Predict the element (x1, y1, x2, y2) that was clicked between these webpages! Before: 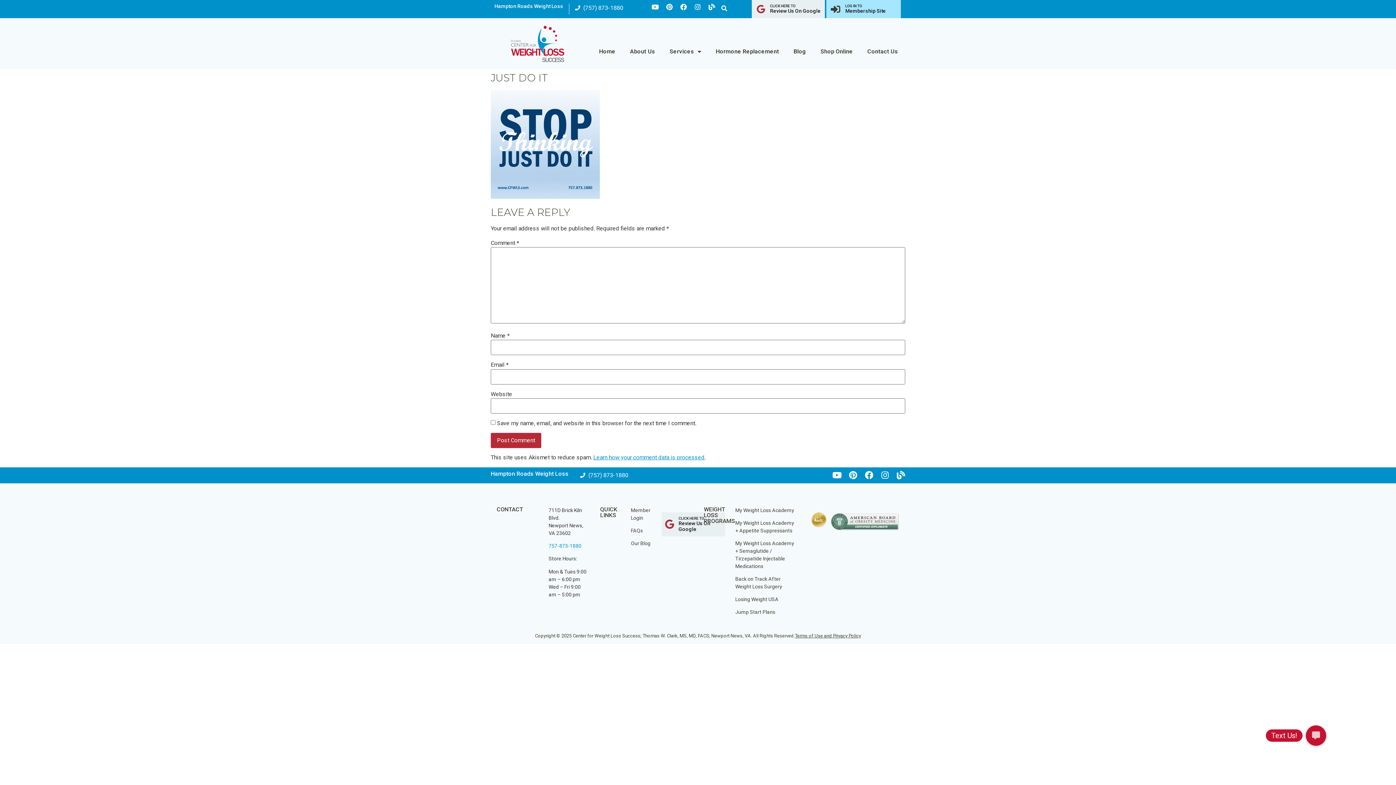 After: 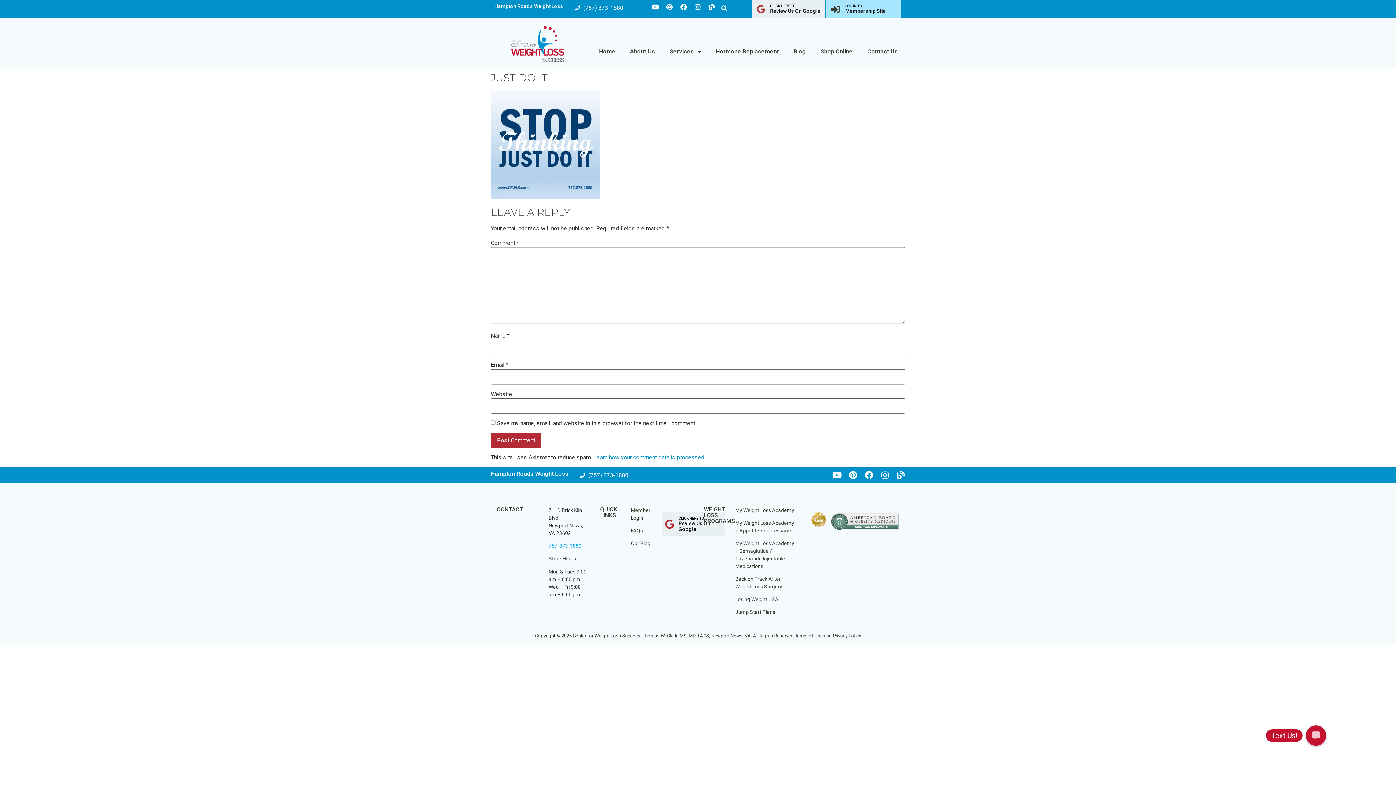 Action: label: 757-873-1880 bbox: (548, 543, 581, 549)